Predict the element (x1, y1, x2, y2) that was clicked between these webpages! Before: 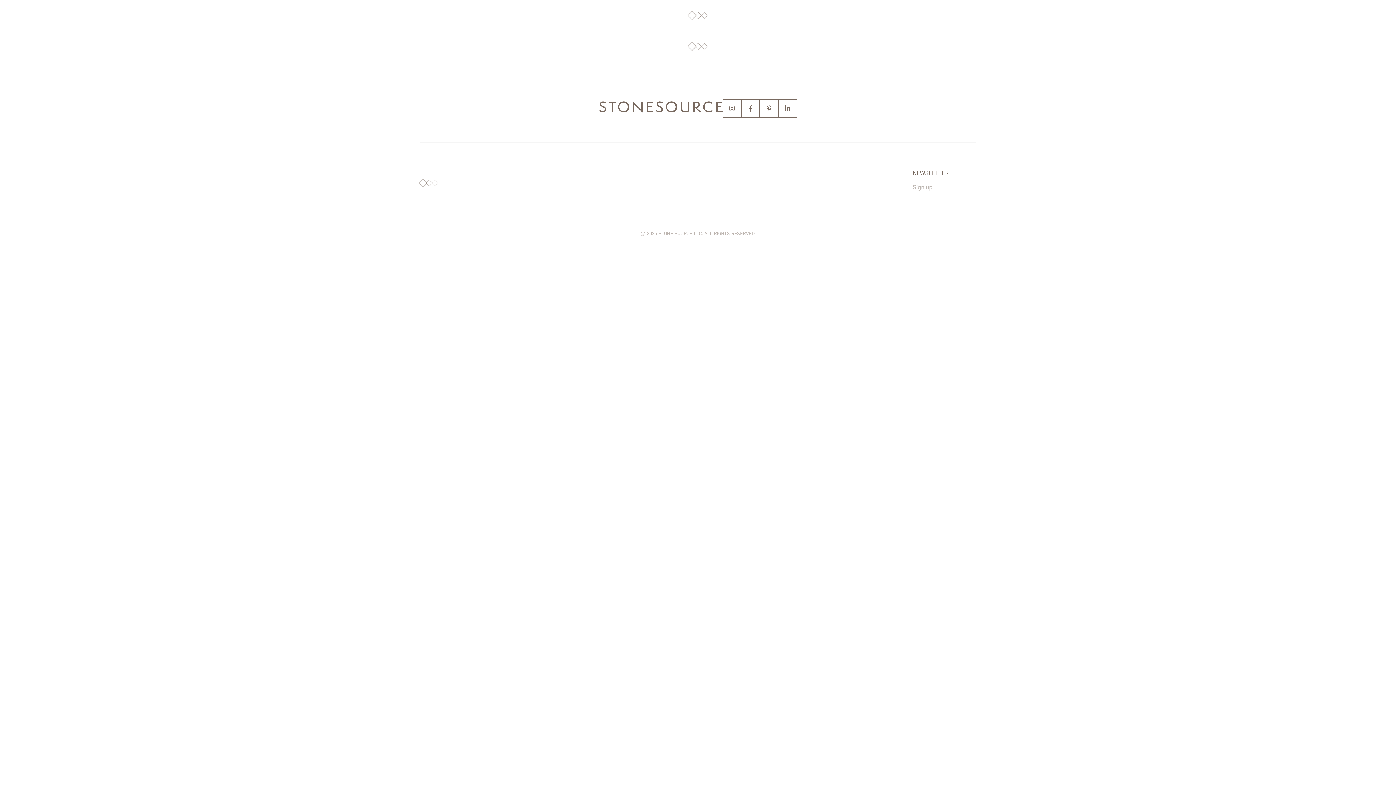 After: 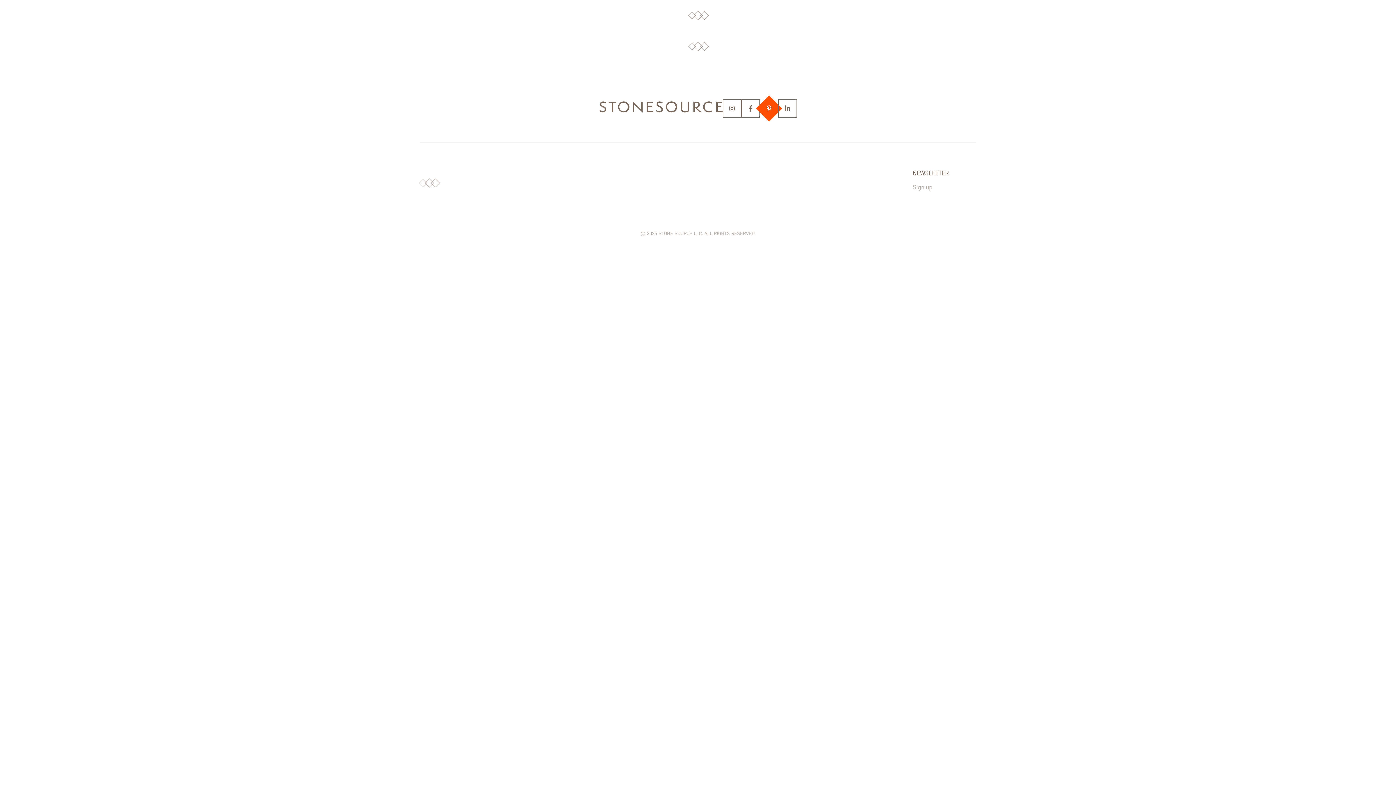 Action: label: Pinterest bbox: (760, 99, 778, 117)